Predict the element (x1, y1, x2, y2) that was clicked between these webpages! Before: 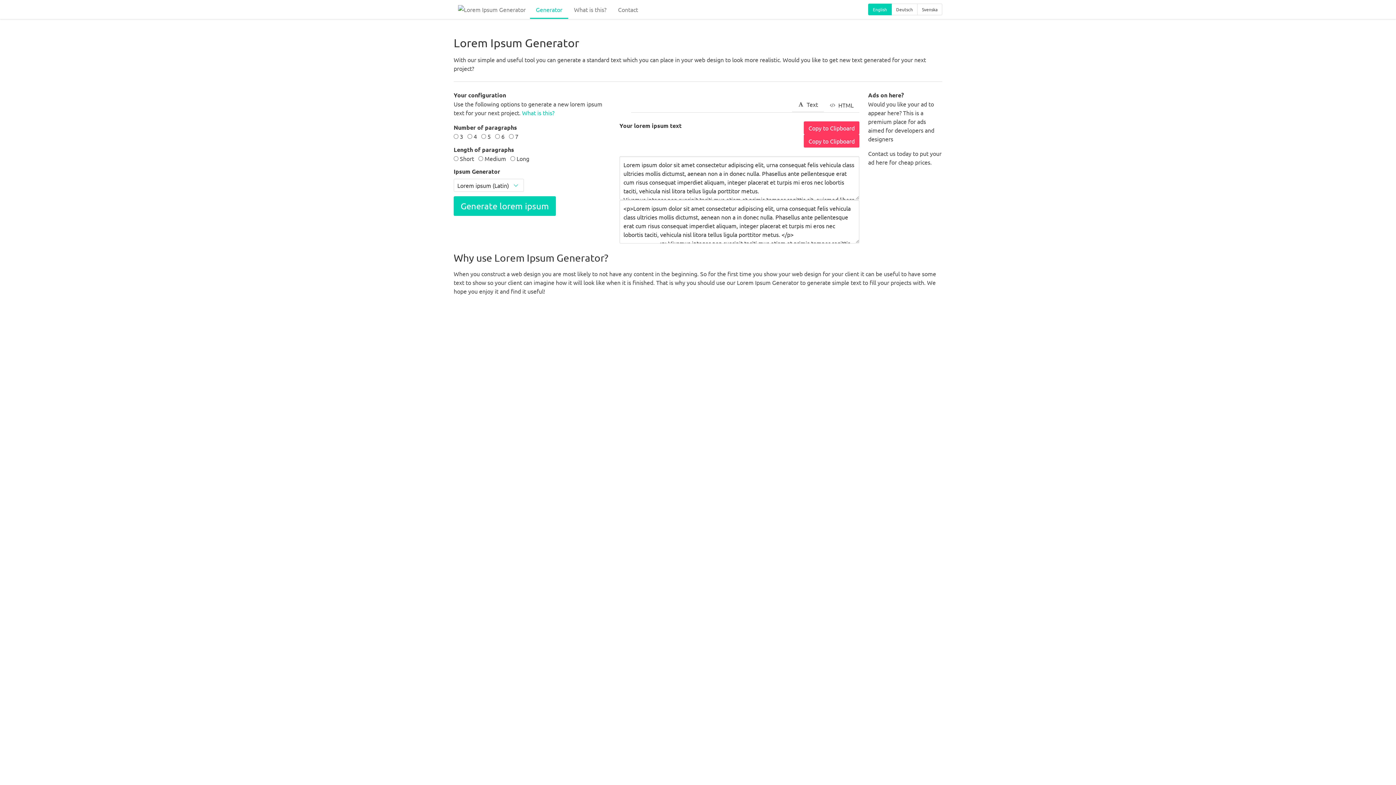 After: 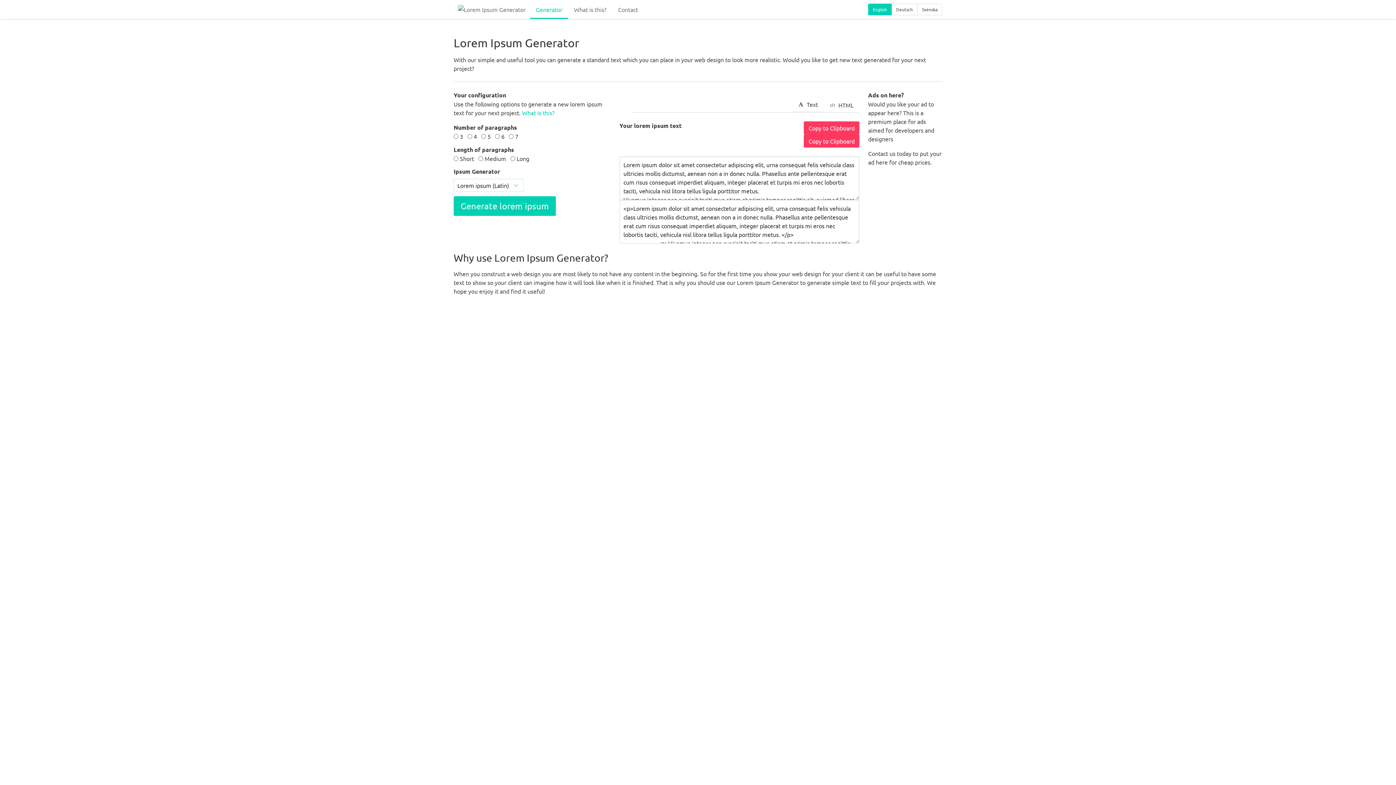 Action: label: What is this? bbox: (522, 109, 554, 116)